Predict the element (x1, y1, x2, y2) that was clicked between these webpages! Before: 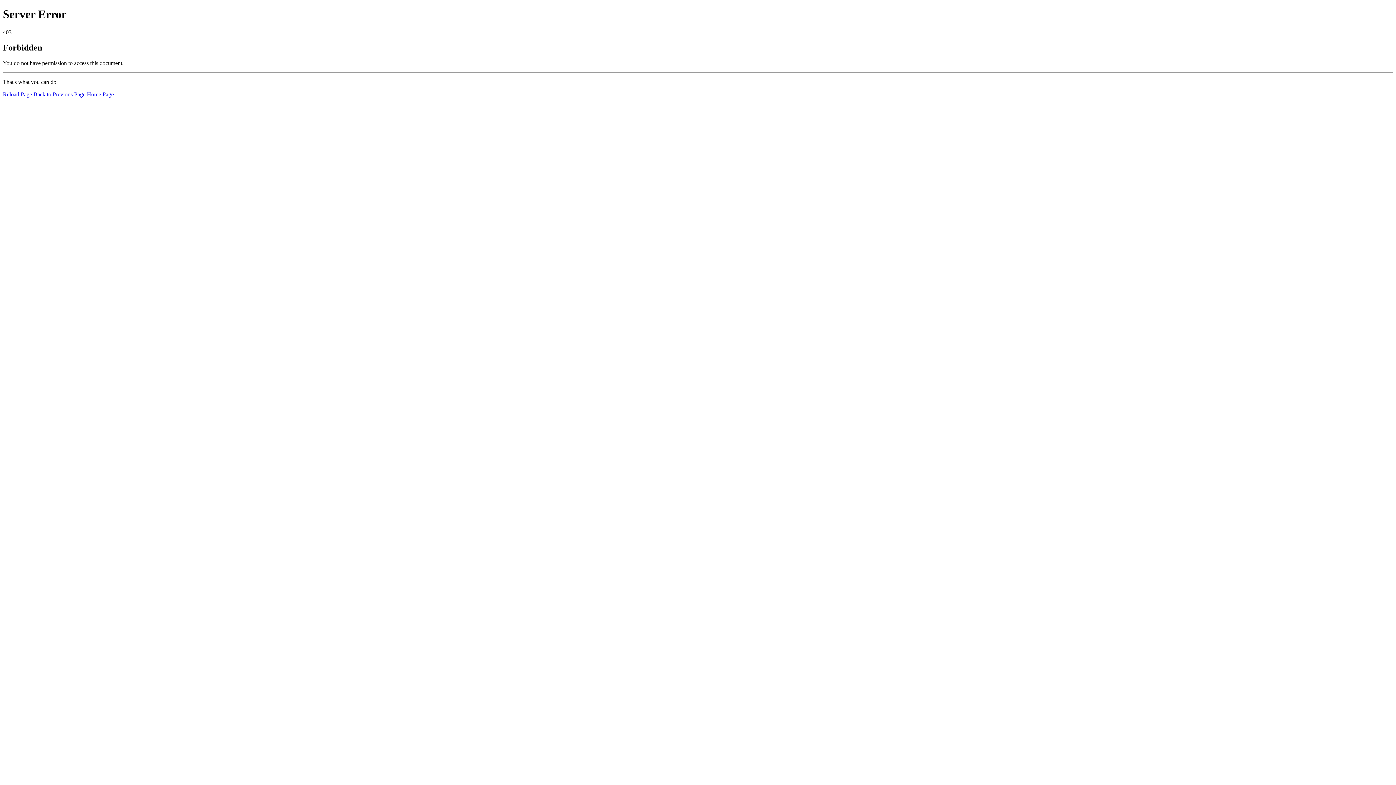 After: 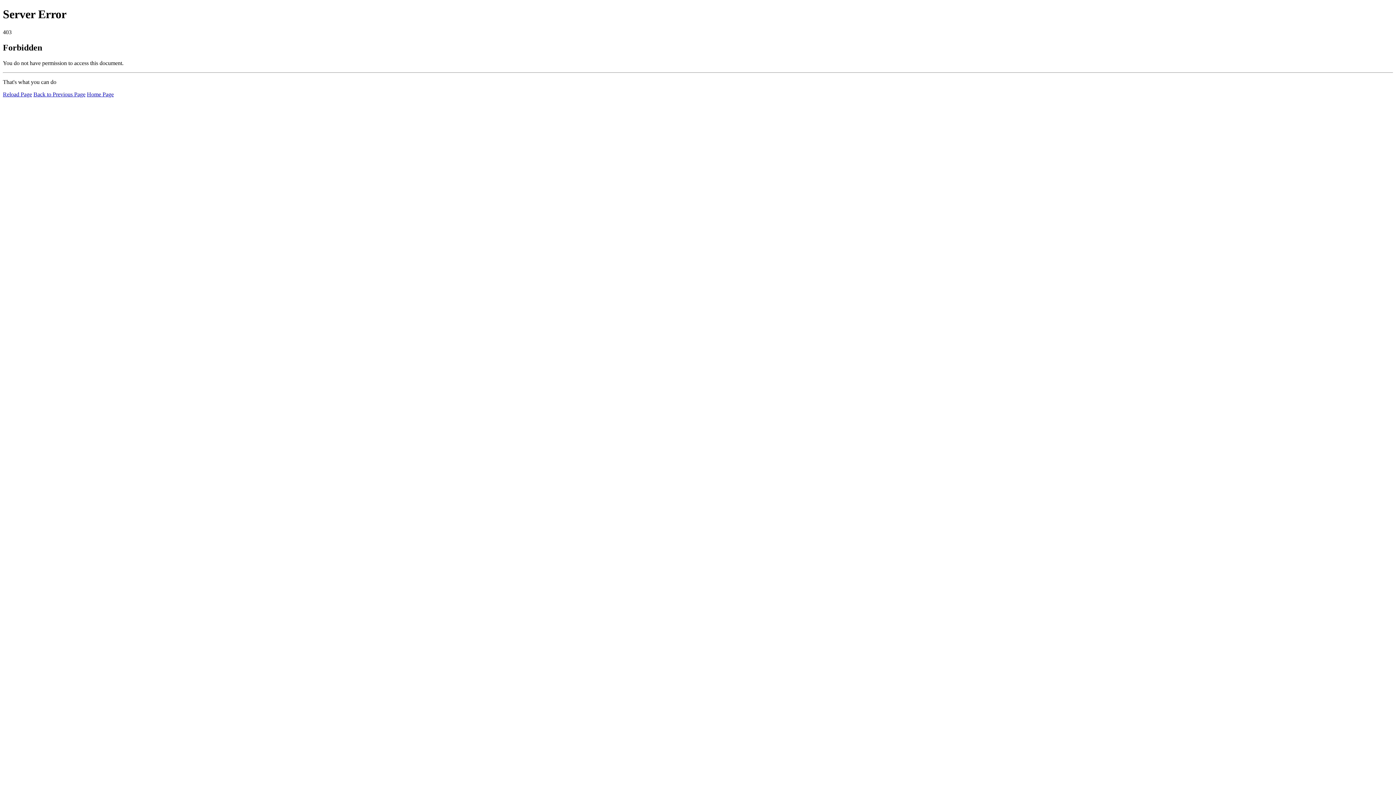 Action: bbox: (2, 91, 32, 97) label: Reload Page